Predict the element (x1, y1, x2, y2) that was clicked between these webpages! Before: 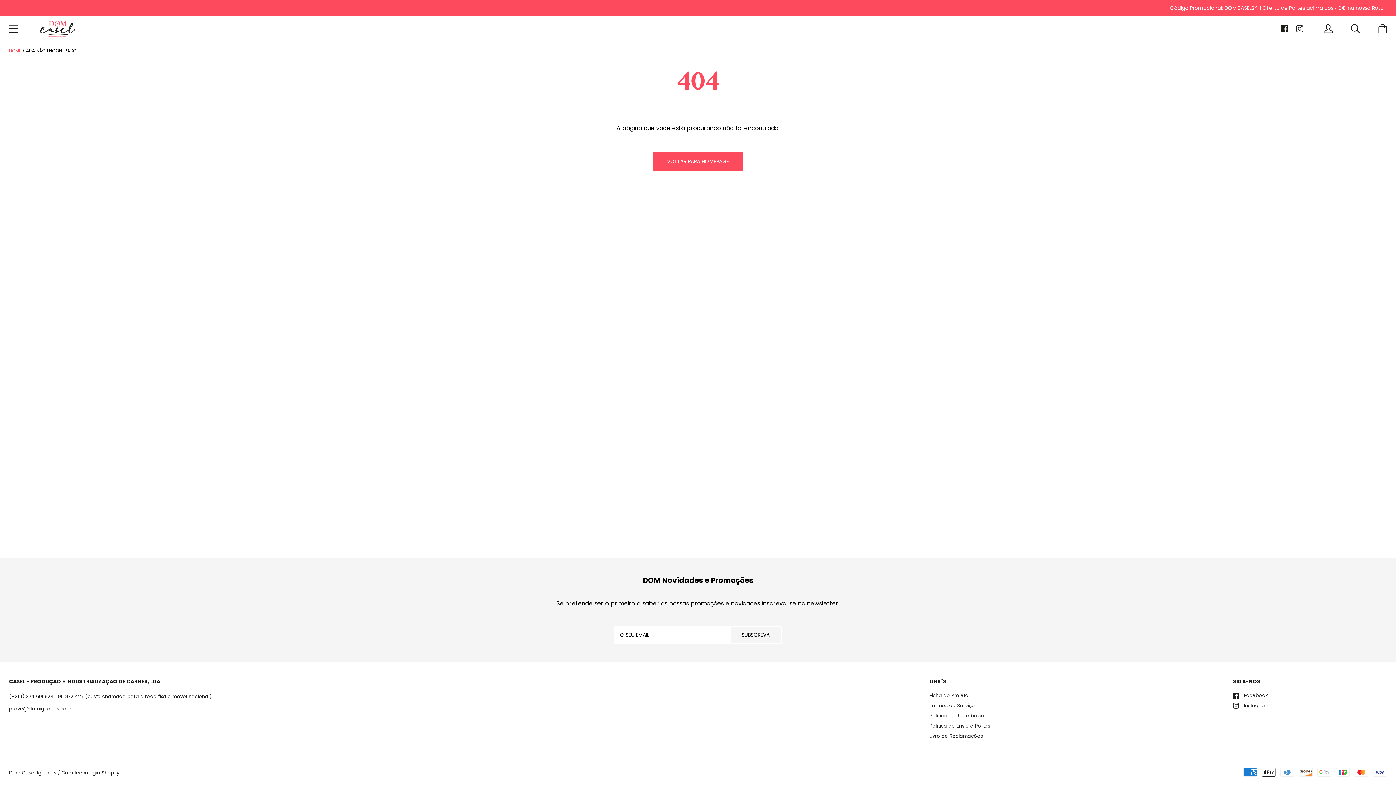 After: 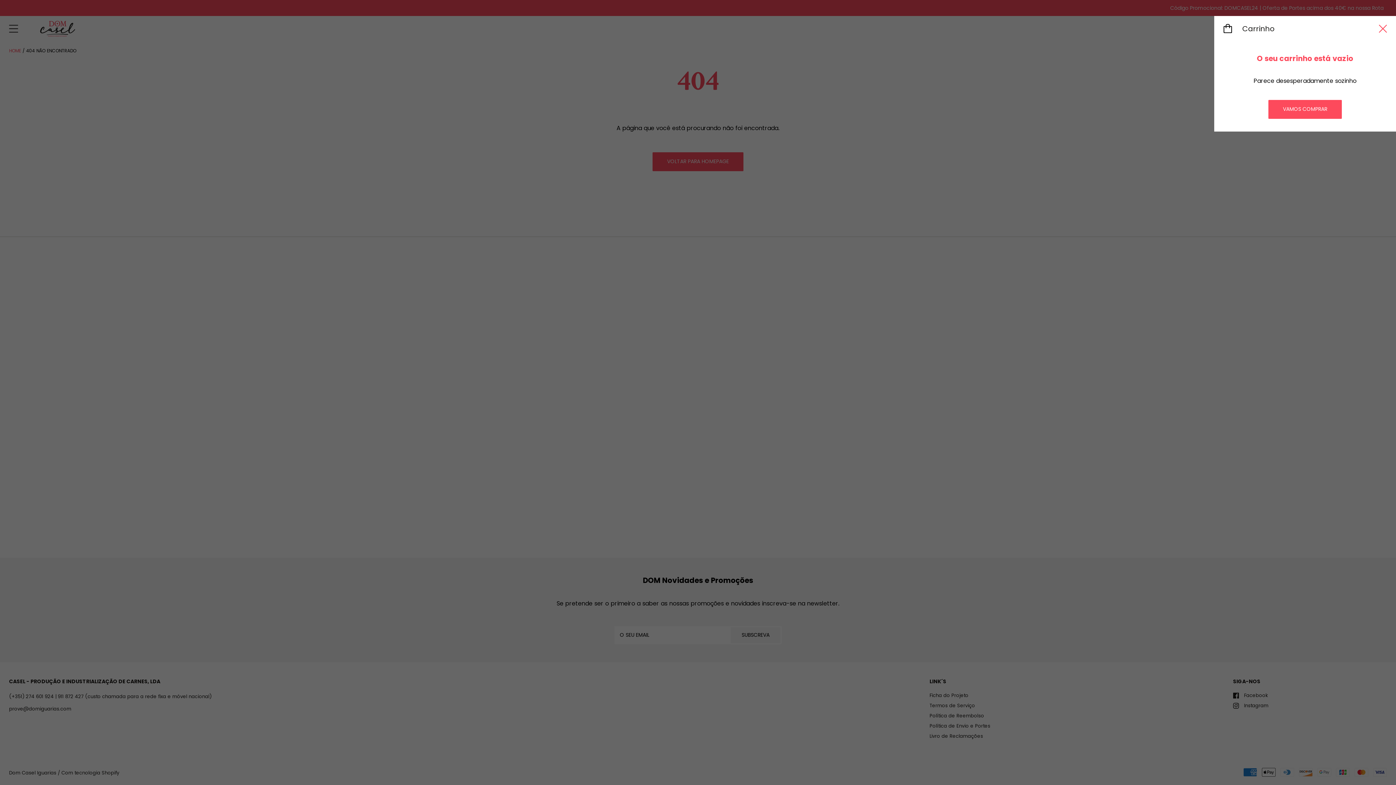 Action: bbox: (1369, 16, 1396, 41)